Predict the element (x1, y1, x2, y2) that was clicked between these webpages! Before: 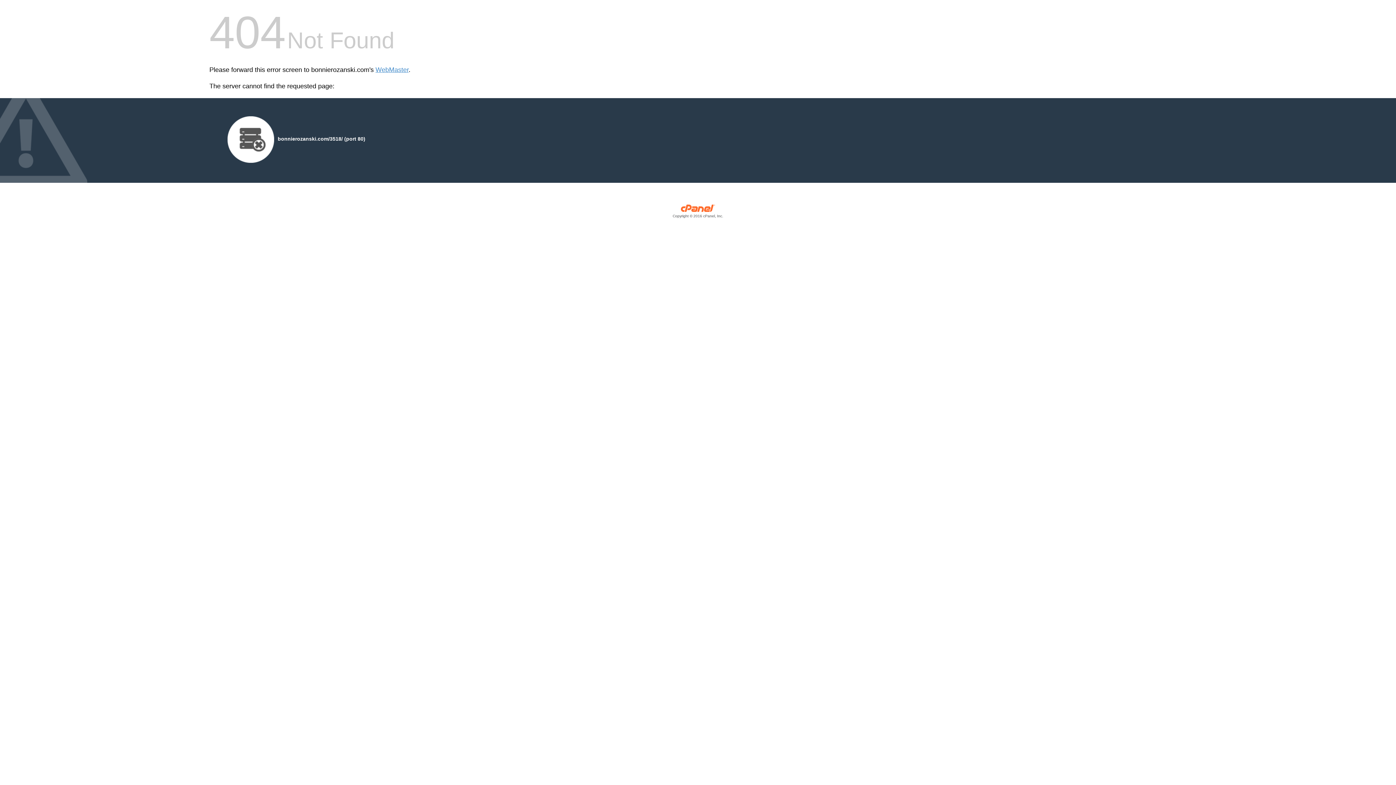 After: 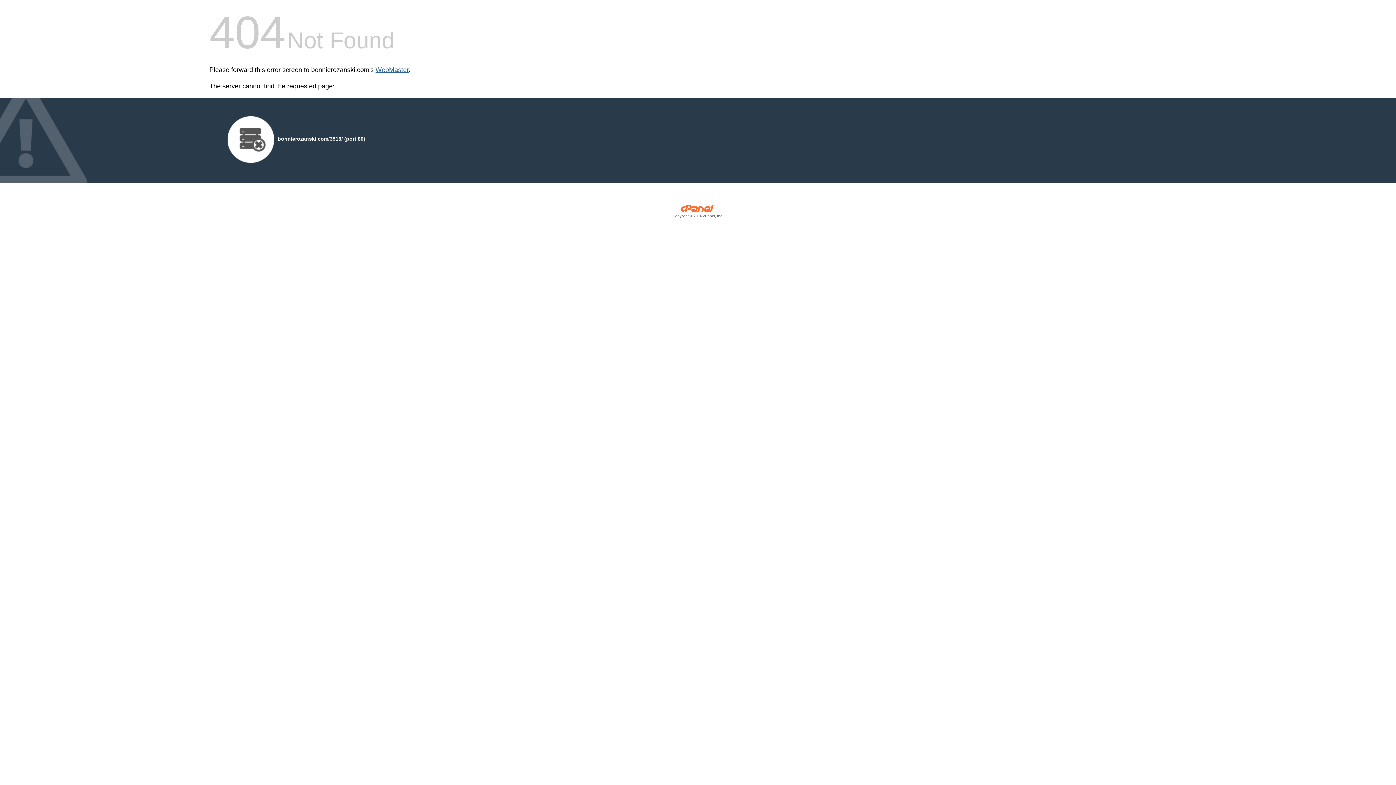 Action: label: WebMaster bbox: (375, 66, 408, 73)